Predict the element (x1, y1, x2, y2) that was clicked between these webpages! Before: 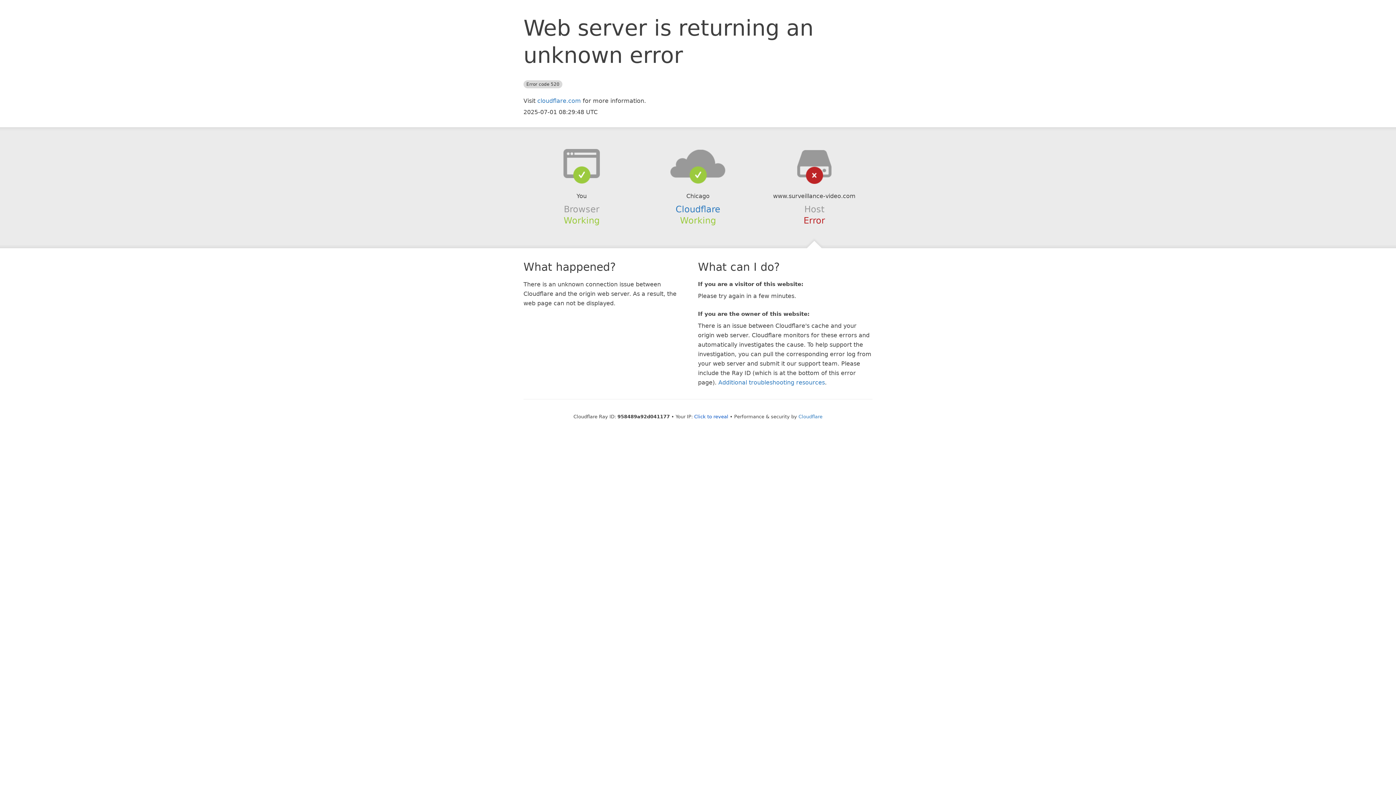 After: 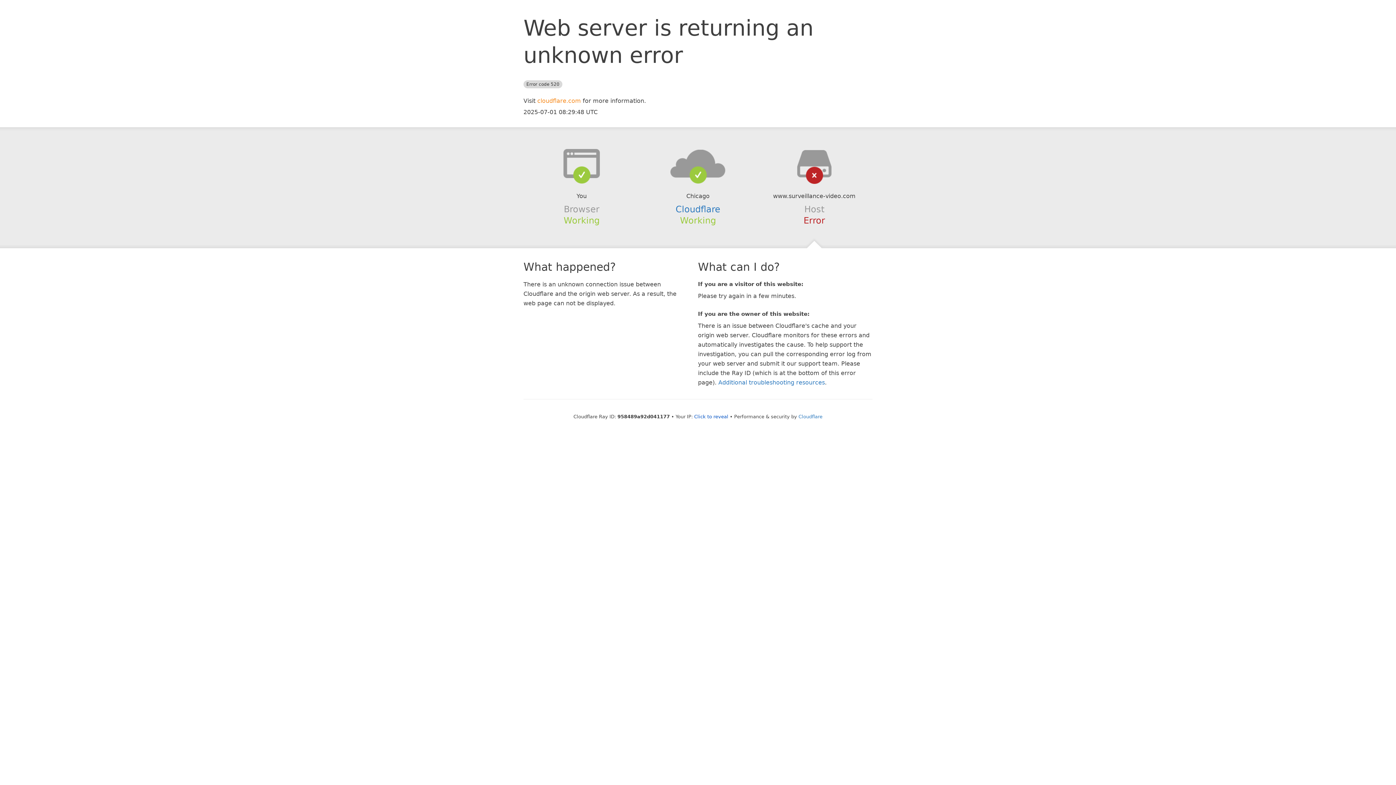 Action: label: cloudflare.com bbox: (537, 97, 581, 104)